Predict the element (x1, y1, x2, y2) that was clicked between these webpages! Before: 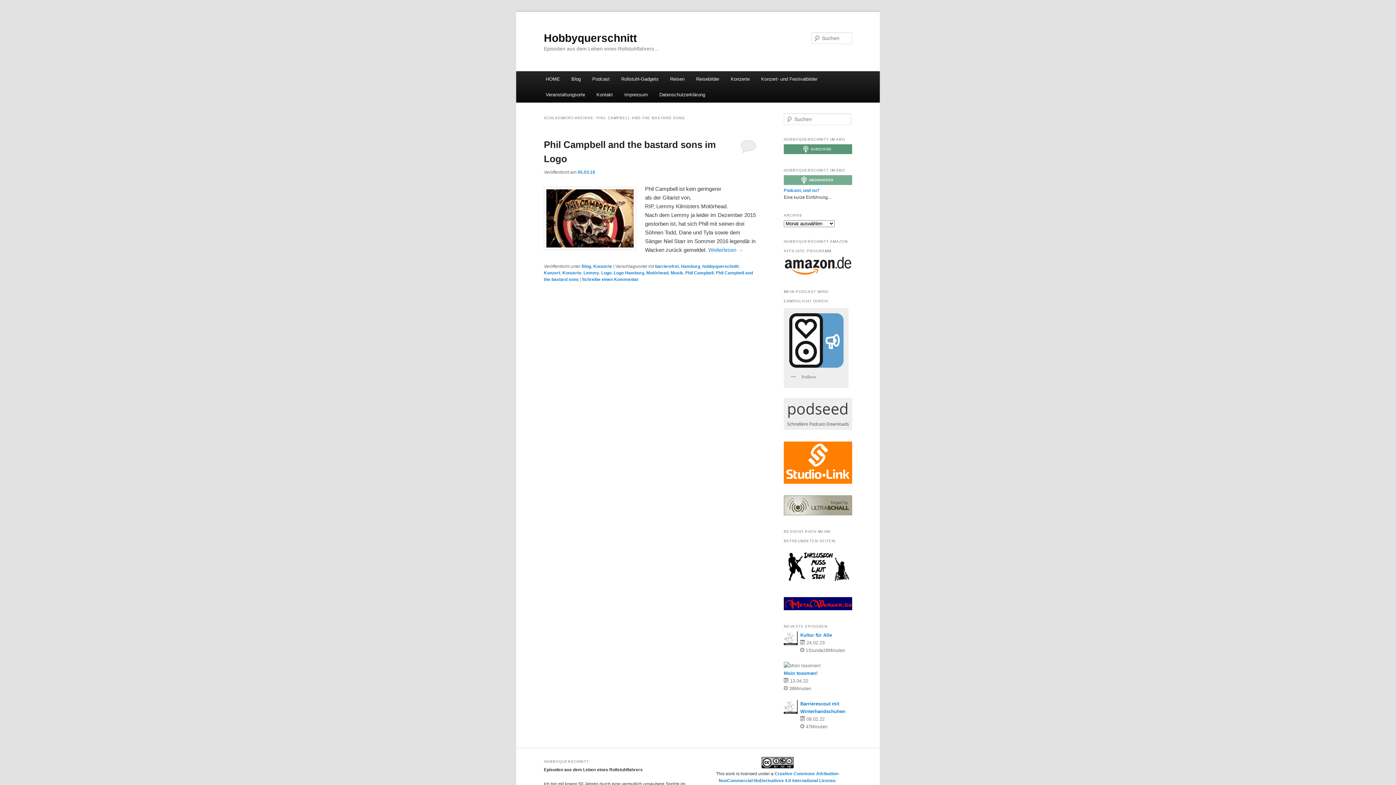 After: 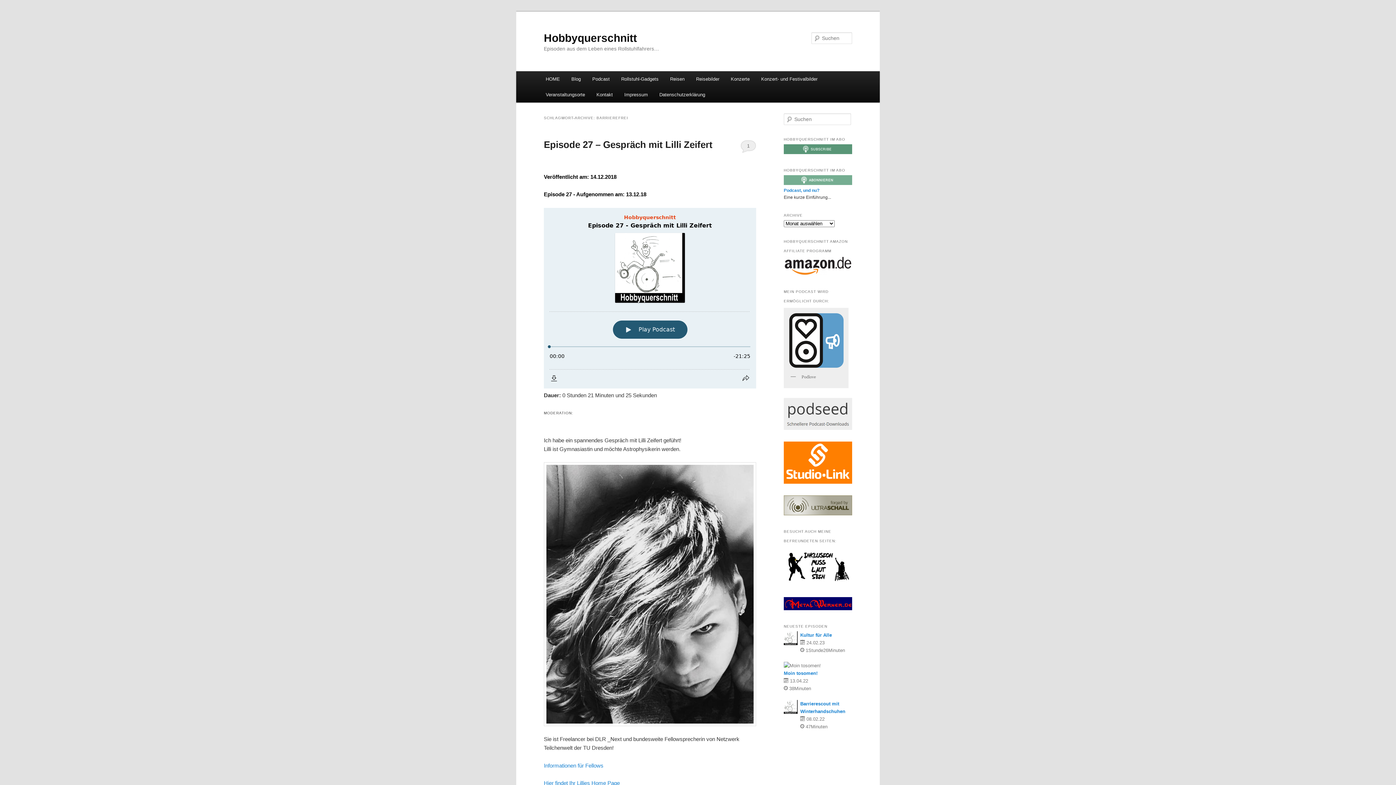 Action: bbox: (655, 263, 678, 269) label: barrierefrei